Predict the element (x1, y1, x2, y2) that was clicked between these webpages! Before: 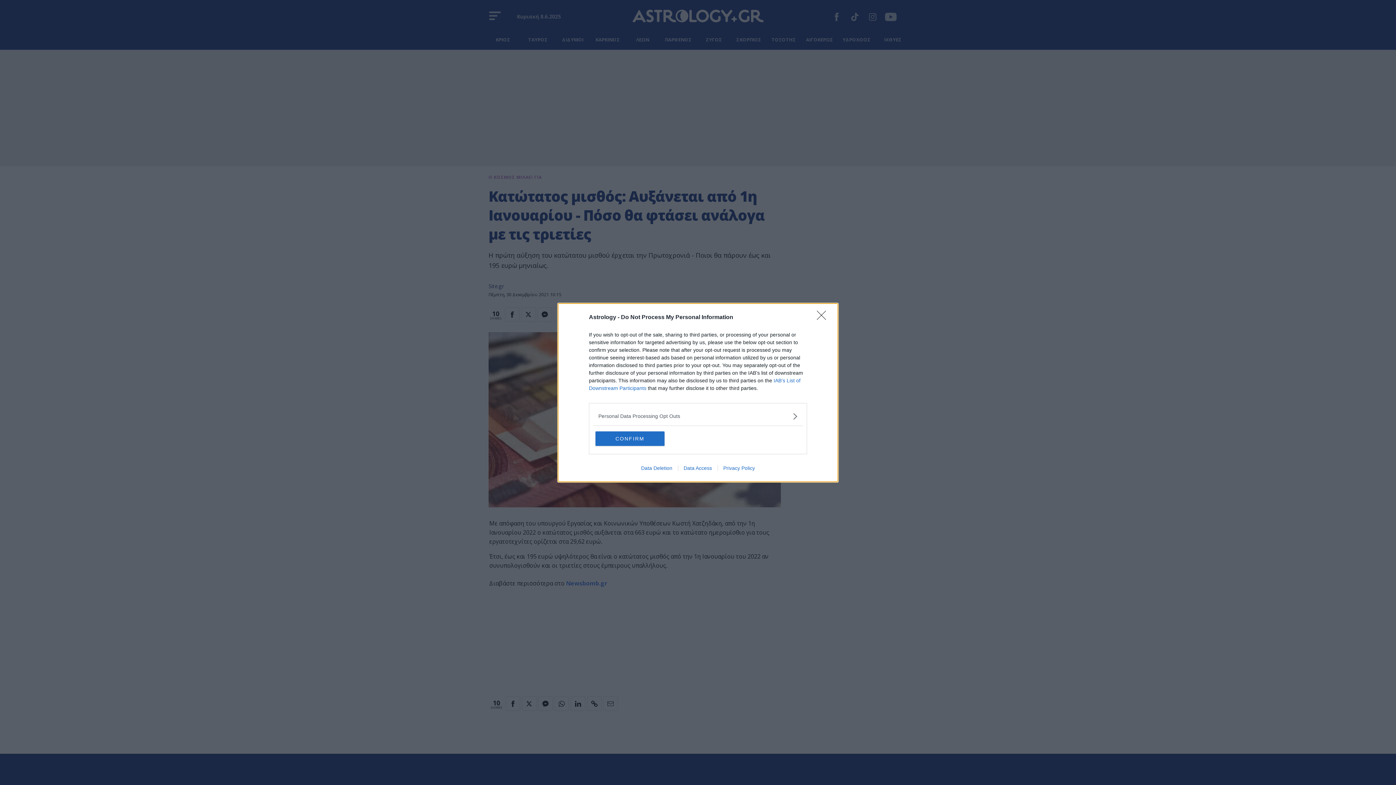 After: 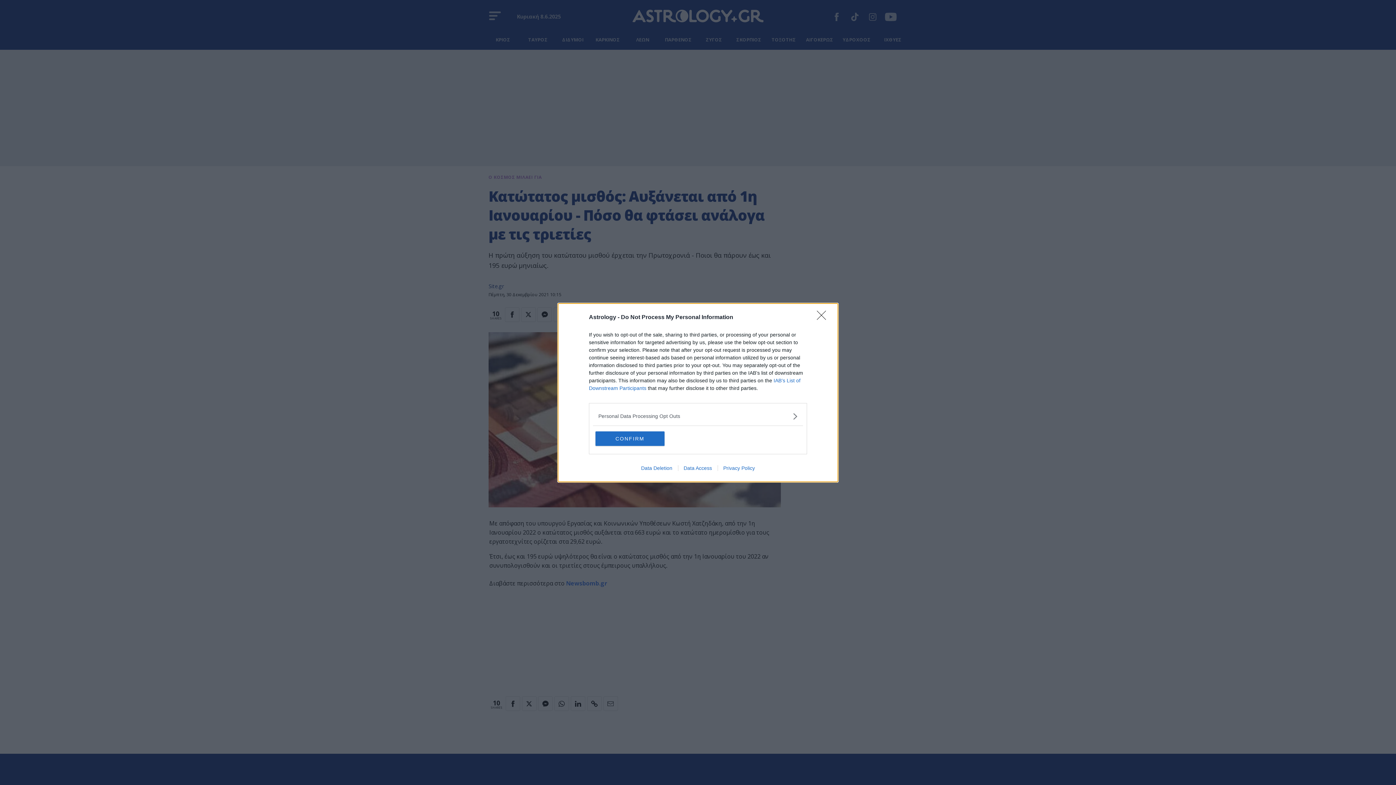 Action: label: Data Access bbox: (678, 465, 717, 471)